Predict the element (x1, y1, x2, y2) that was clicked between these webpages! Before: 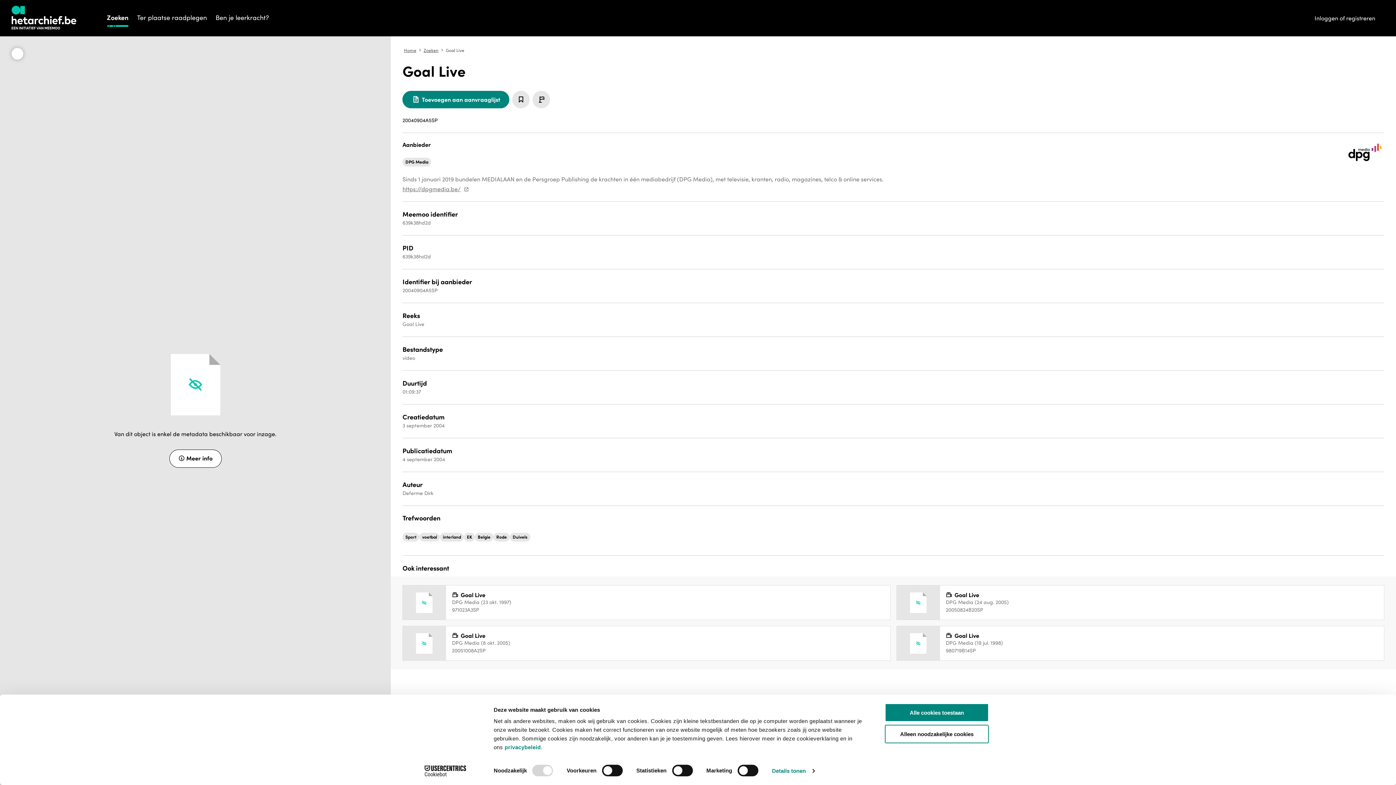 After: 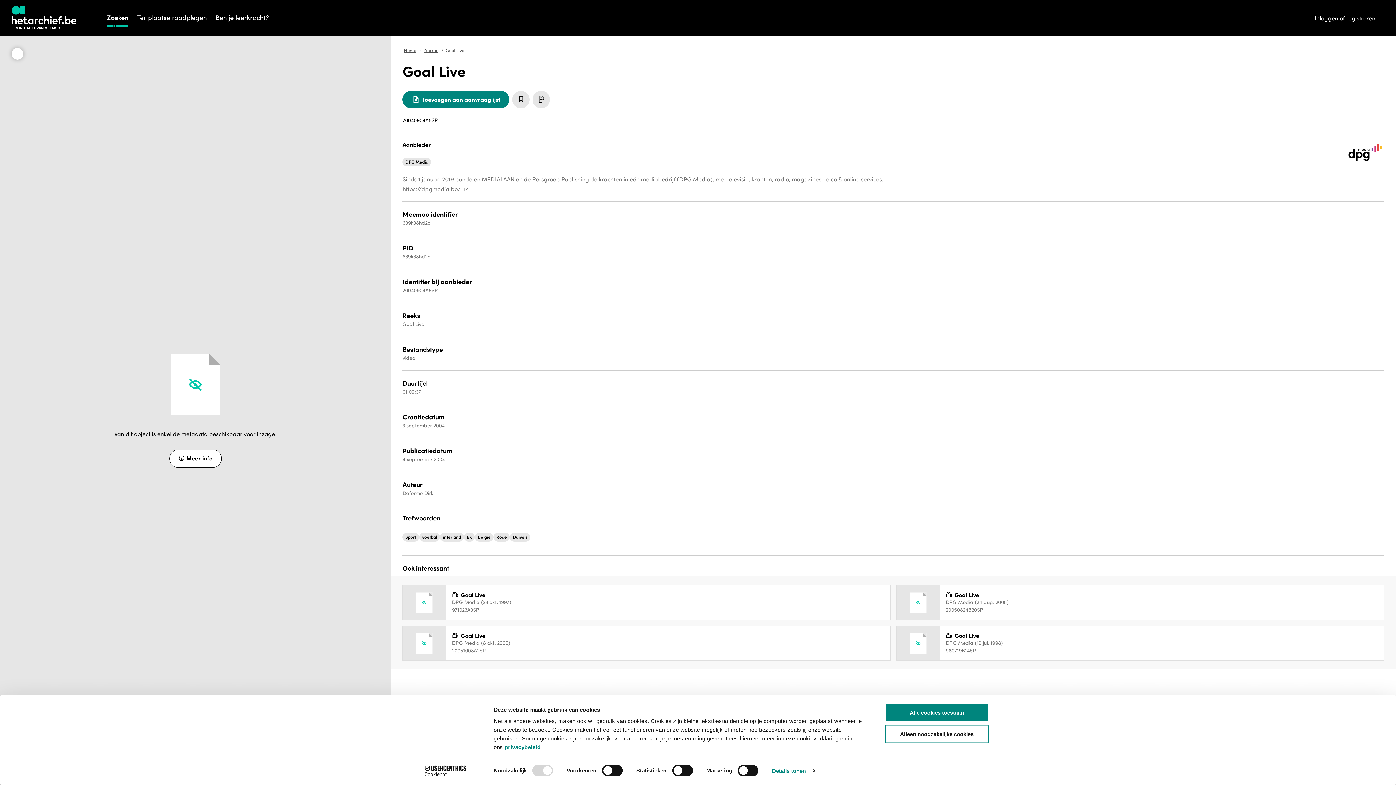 Action: label: Cookiebot - opens in a new window bbox: (413, 765, 477, 776)